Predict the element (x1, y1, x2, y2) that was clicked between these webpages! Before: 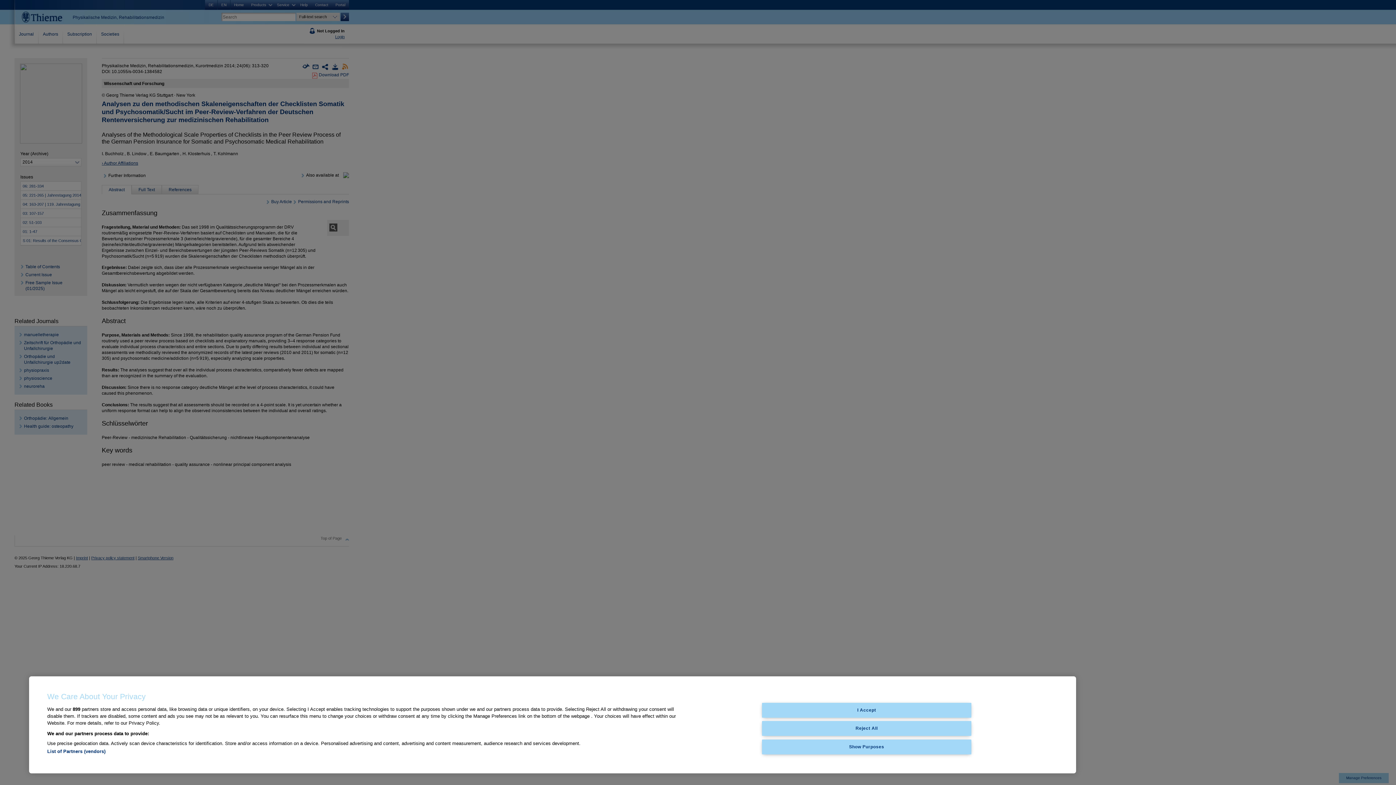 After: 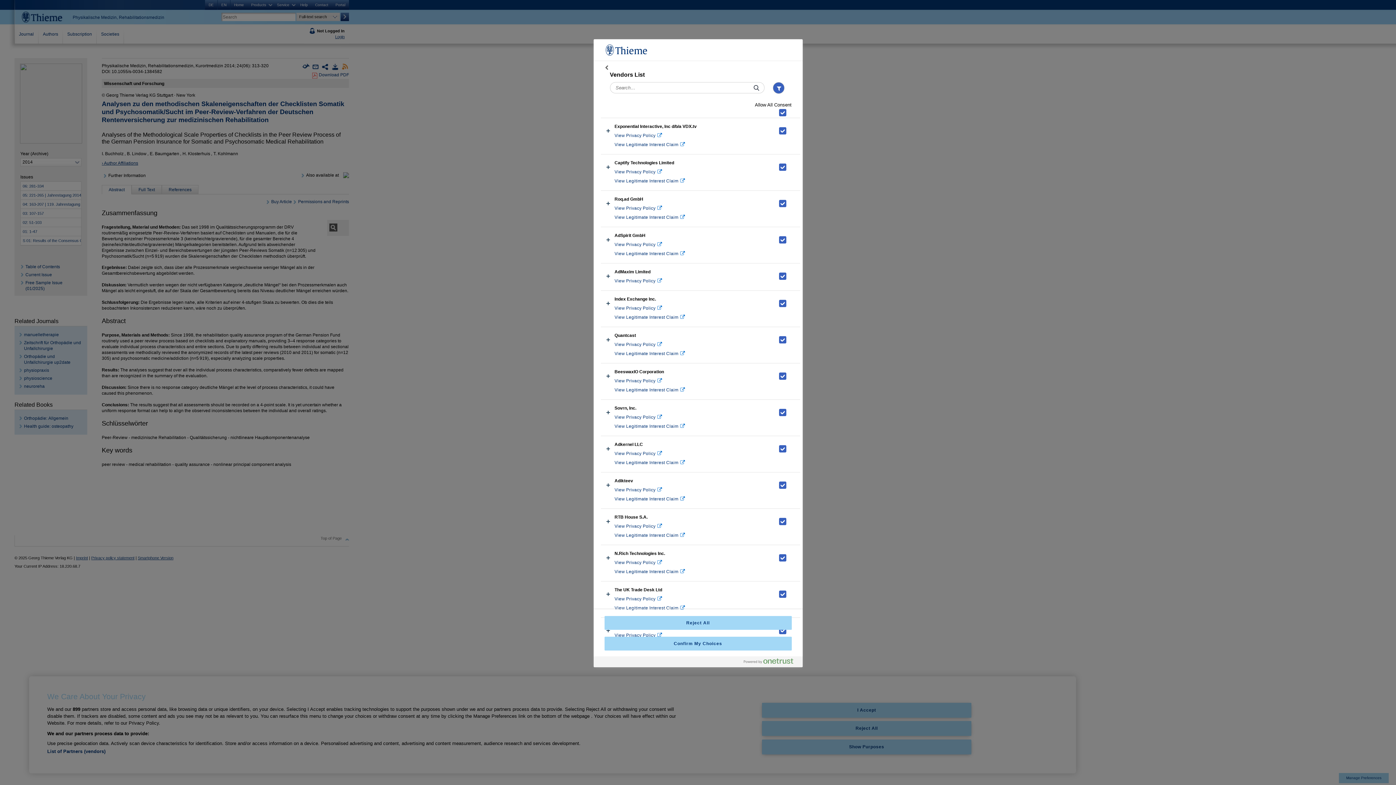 Action: label: List of Partners (vendors) bbox: (47, 749, 105, 754)